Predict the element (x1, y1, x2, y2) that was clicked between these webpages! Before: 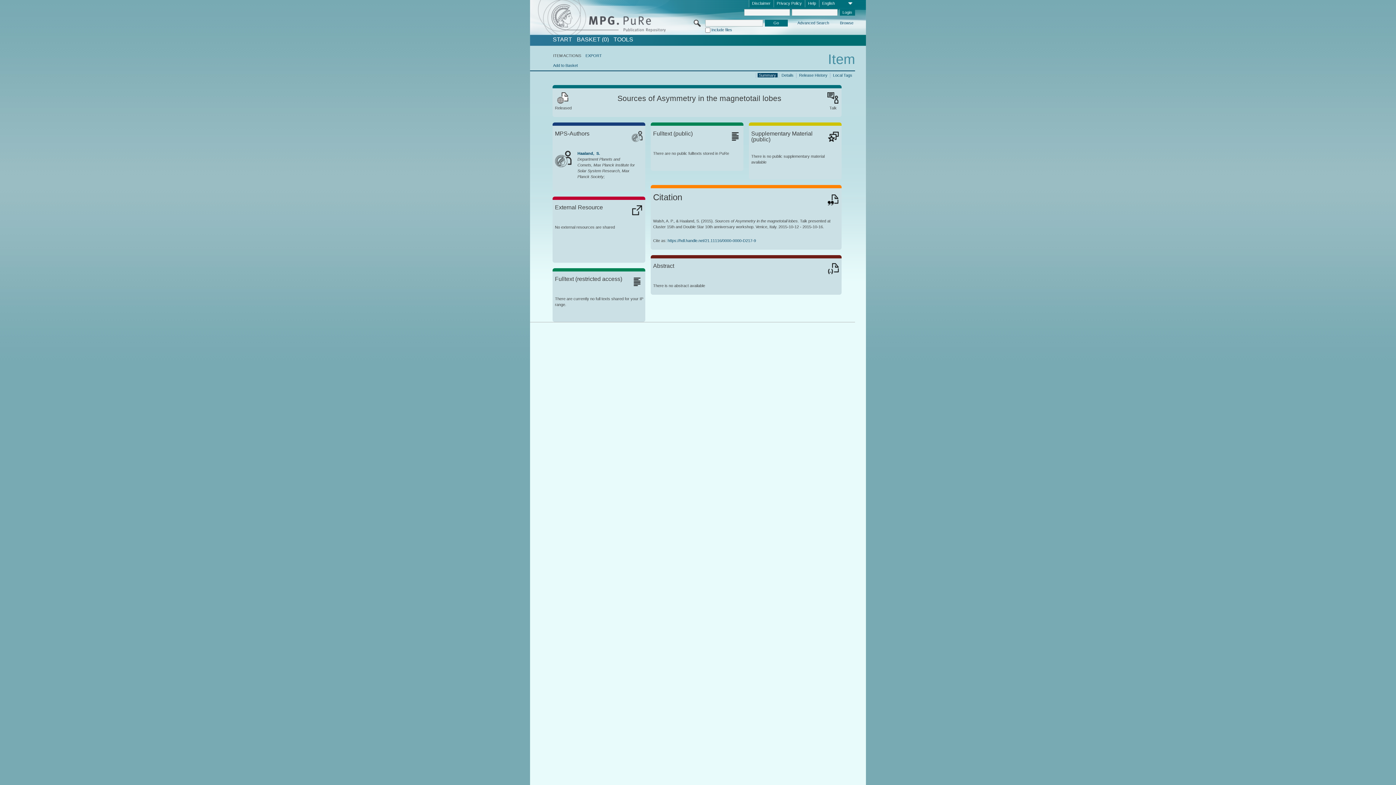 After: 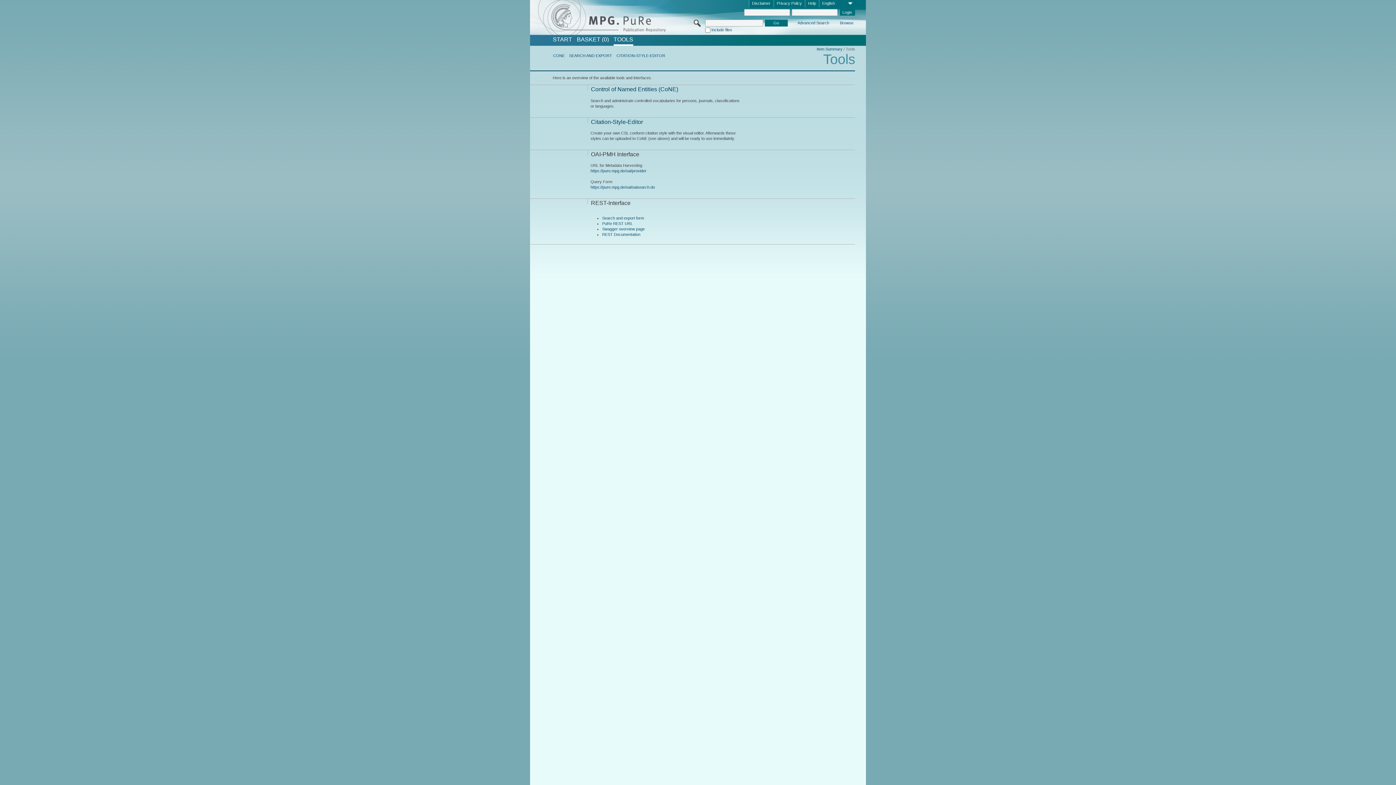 Action: bbox: (613, 36, 633, 42) label: TOOLS